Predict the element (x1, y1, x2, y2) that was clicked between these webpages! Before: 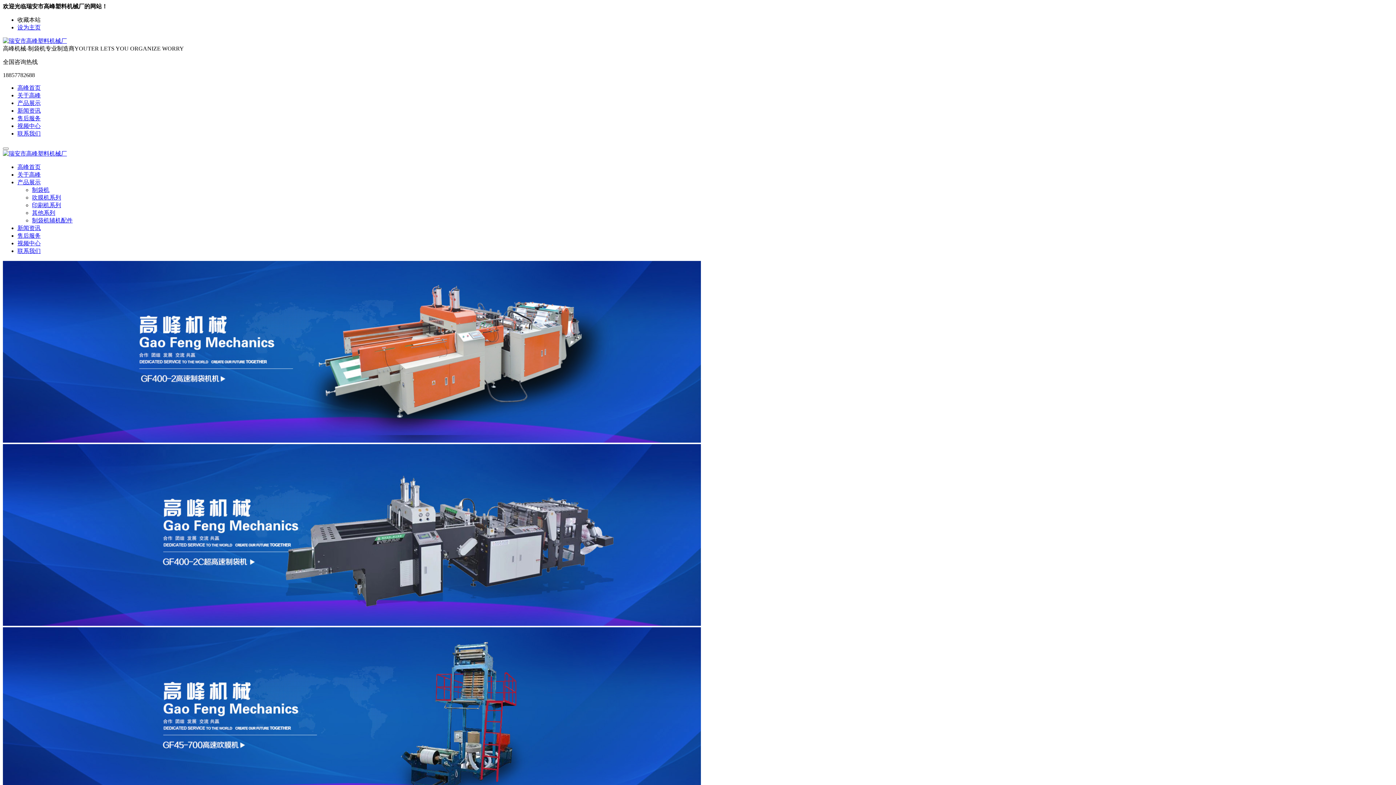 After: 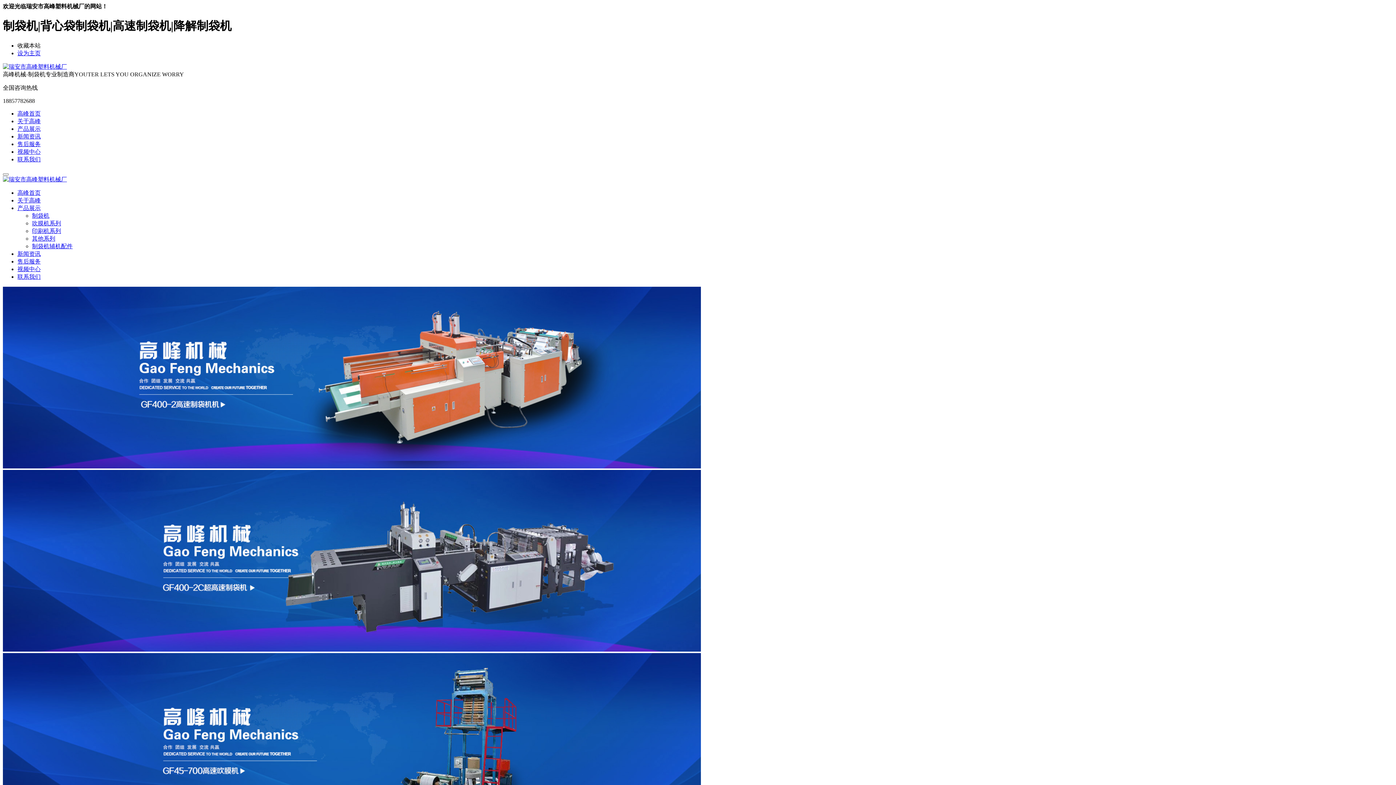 Action: bbox: (2, 37, 66, 44)